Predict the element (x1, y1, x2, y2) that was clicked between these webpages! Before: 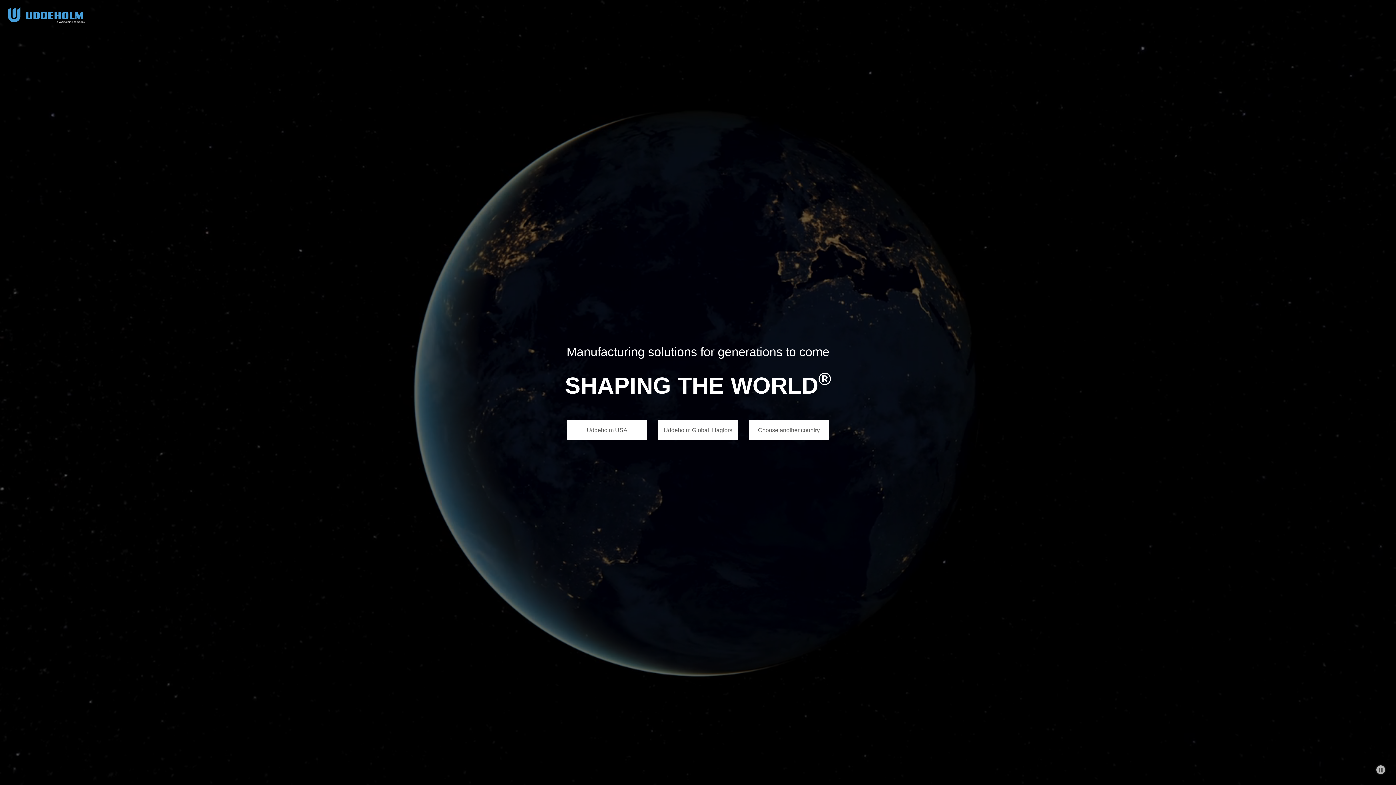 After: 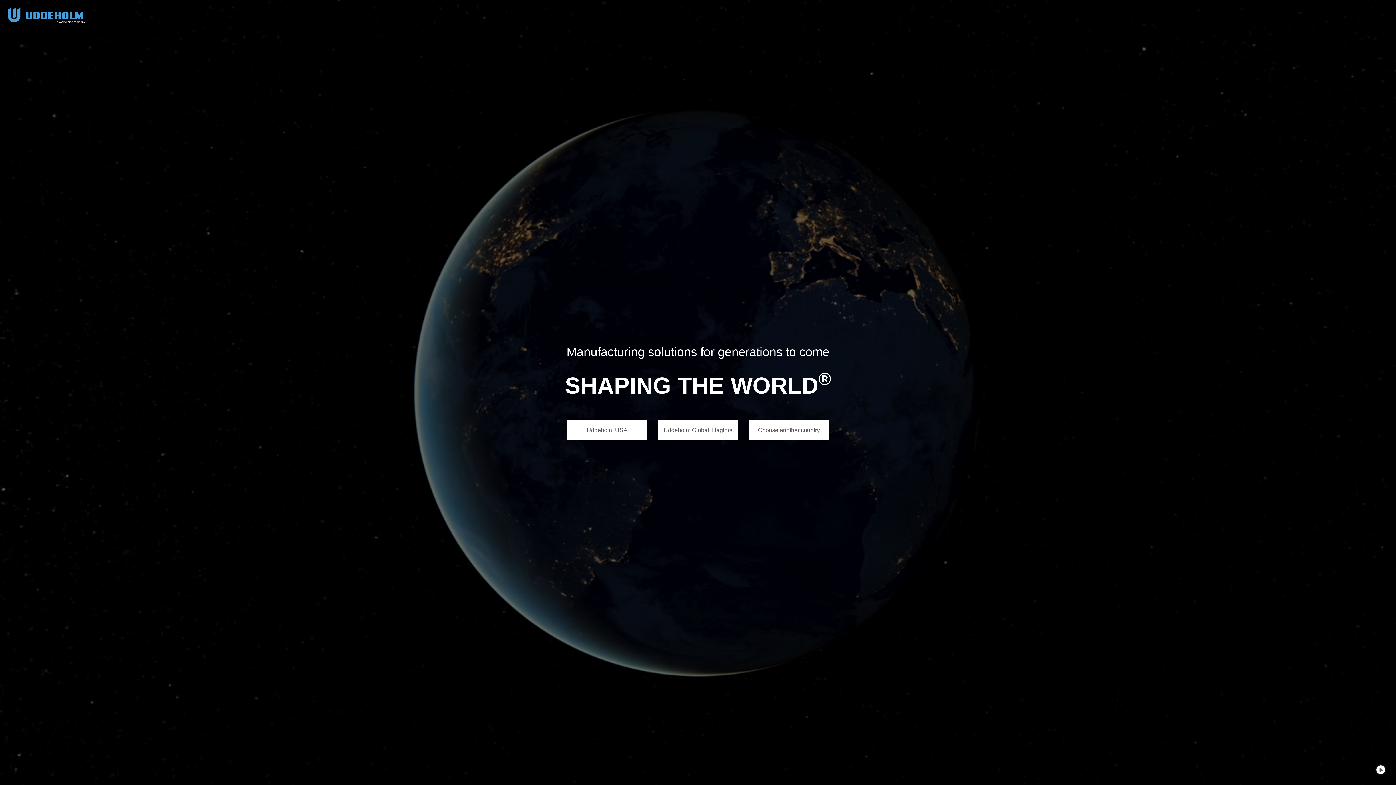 Action: label: Stop Background Animation bbox: (1376, 765, 1385, 774)